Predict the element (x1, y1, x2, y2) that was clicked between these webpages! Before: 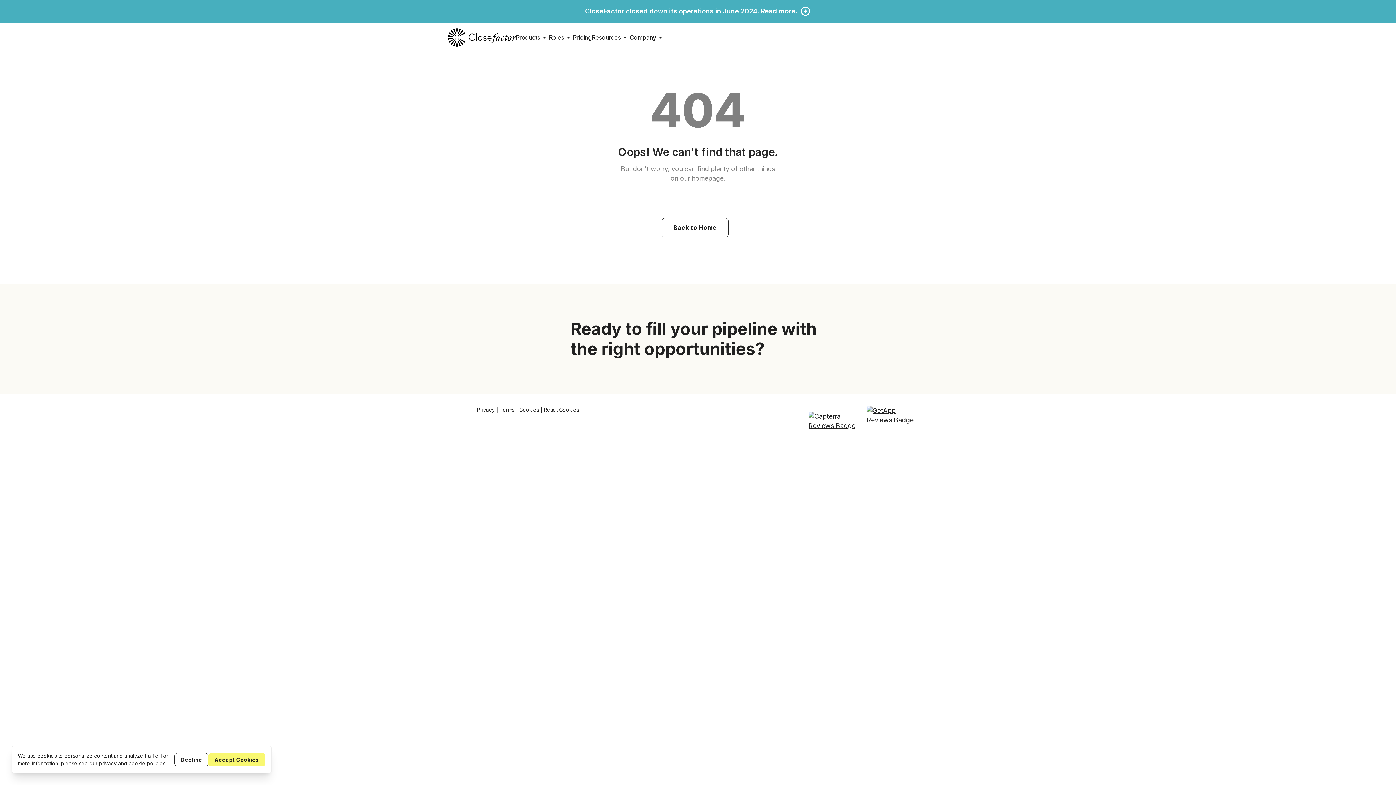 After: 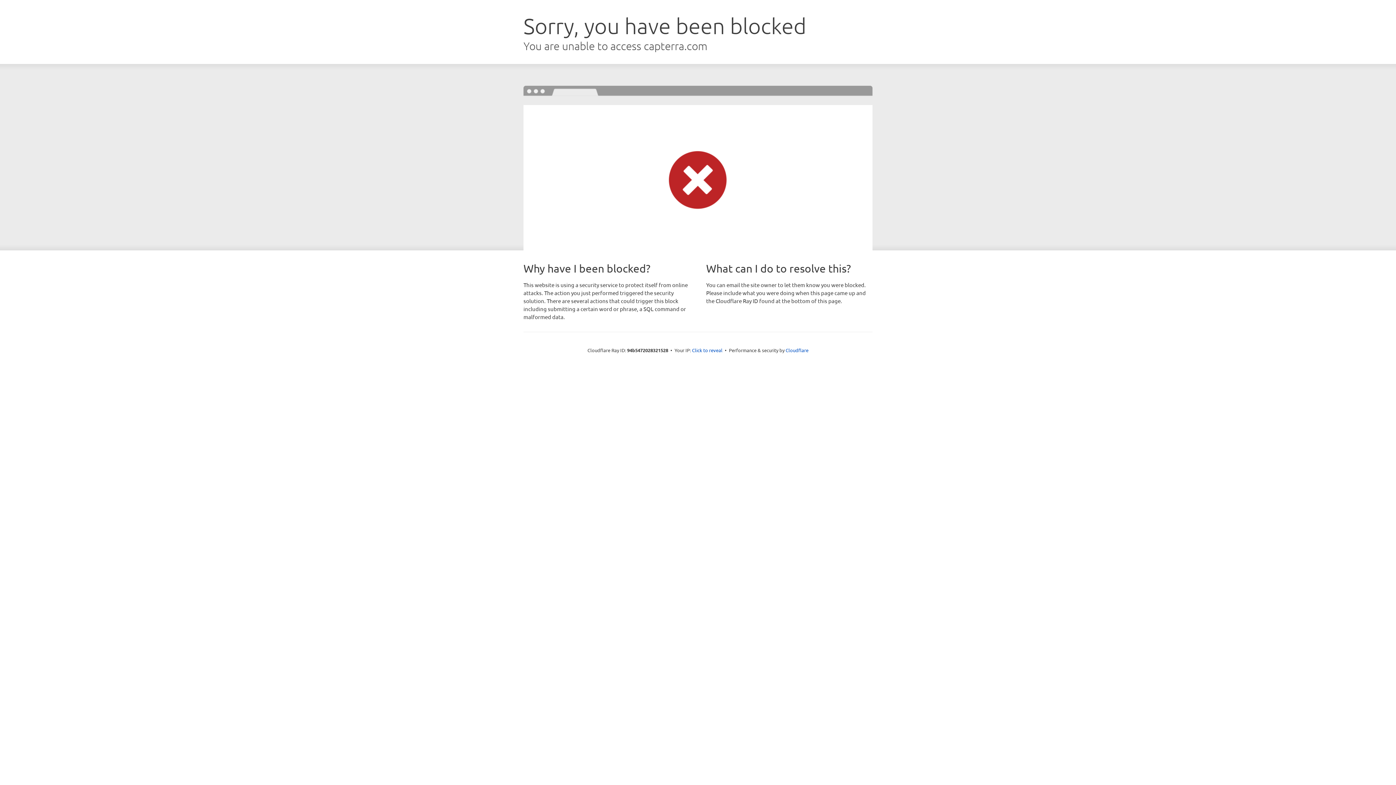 Action: bbox: (808, 412, 861, 430)